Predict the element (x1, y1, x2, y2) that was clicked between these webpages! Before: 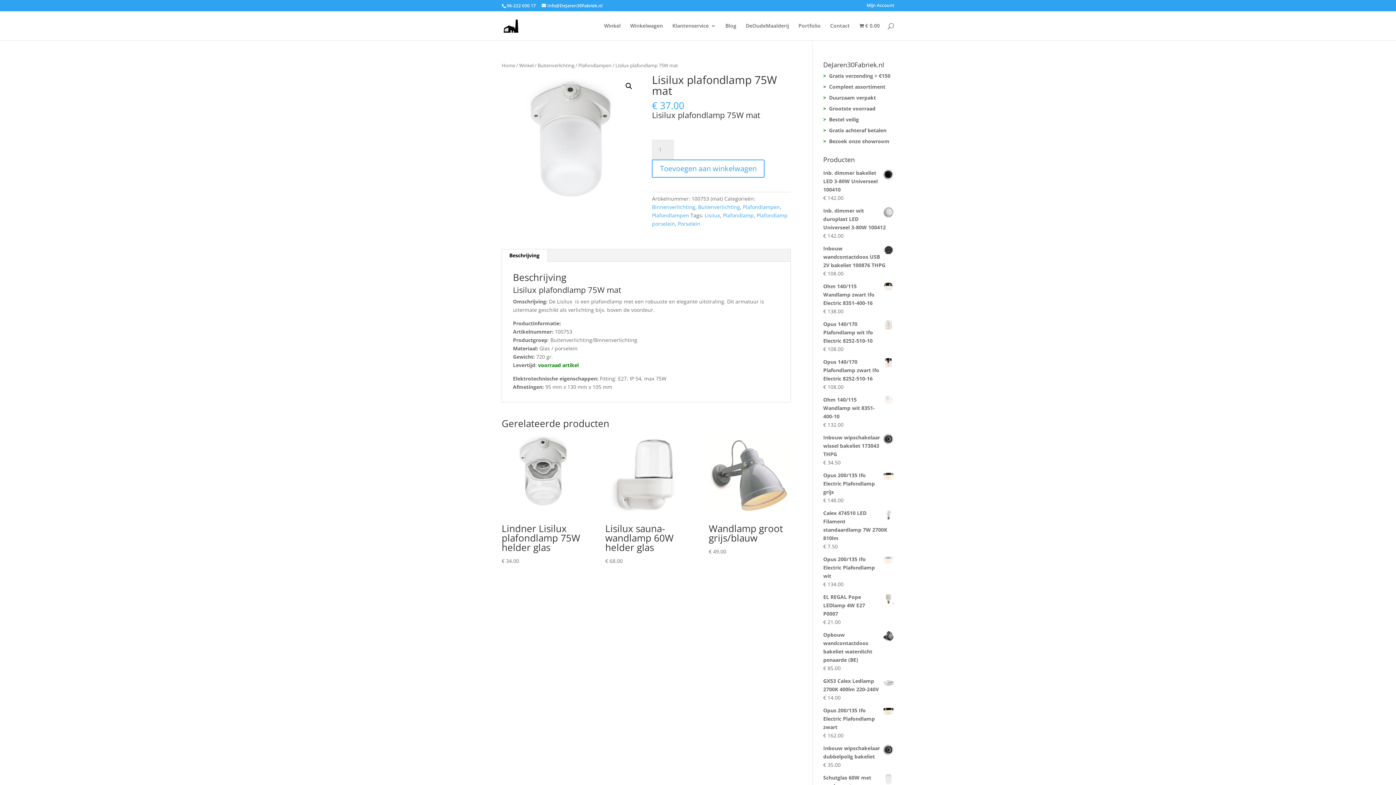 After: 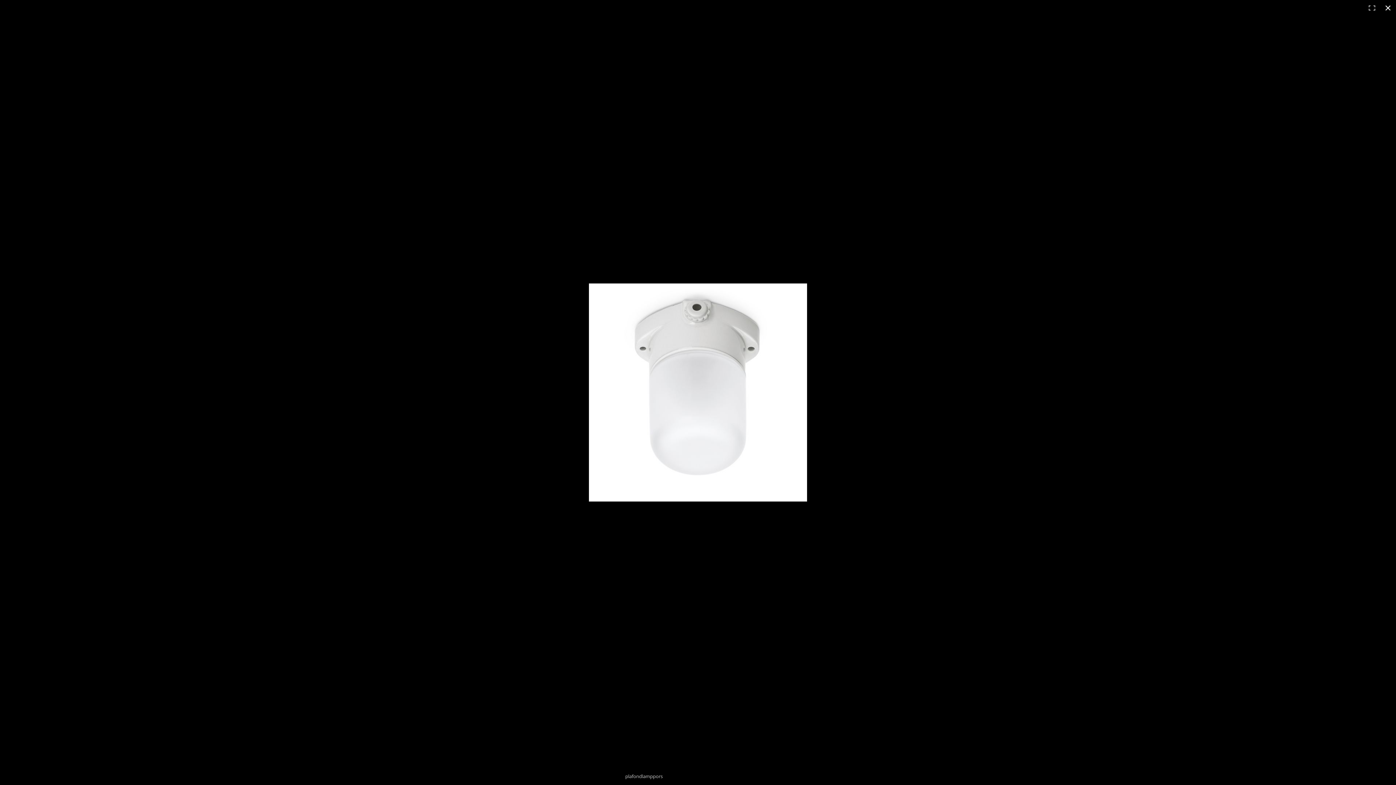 Action: bbox: (622, 79, 635, 92) label: 🔍